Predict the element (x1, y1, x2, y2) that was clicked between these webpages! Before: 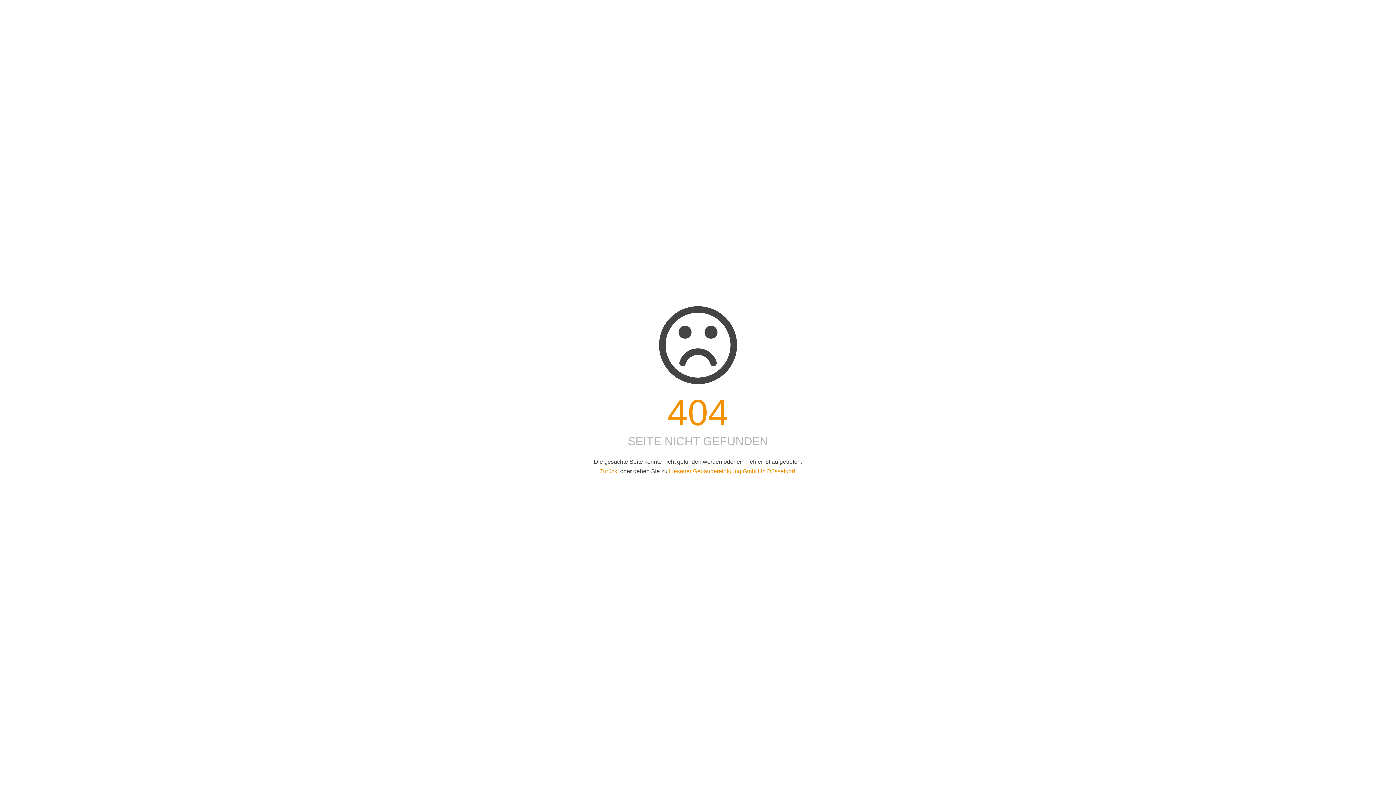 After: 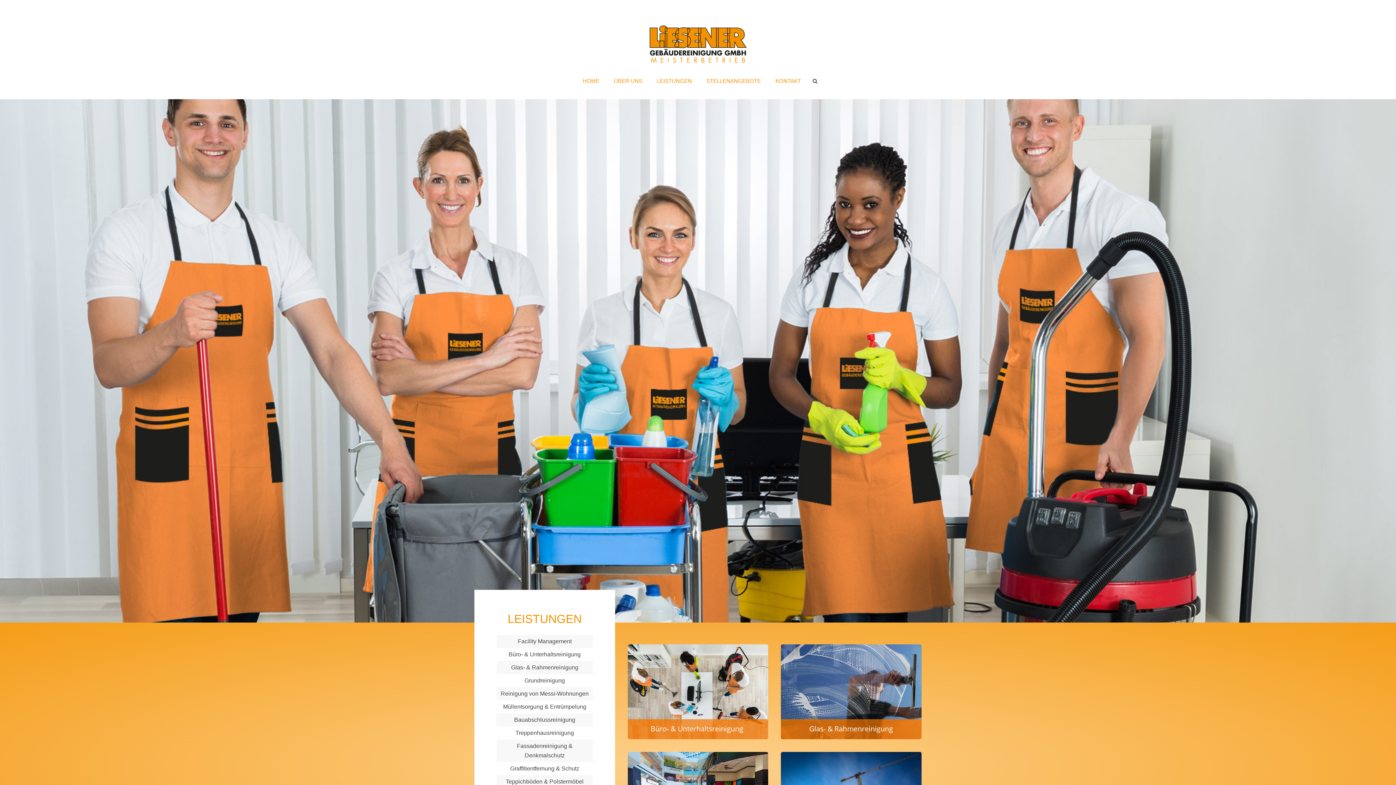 Action: bbox: (669, 468, 795, 474) label: Liesener Gebäudereinigung GmbH in Düsseldorf